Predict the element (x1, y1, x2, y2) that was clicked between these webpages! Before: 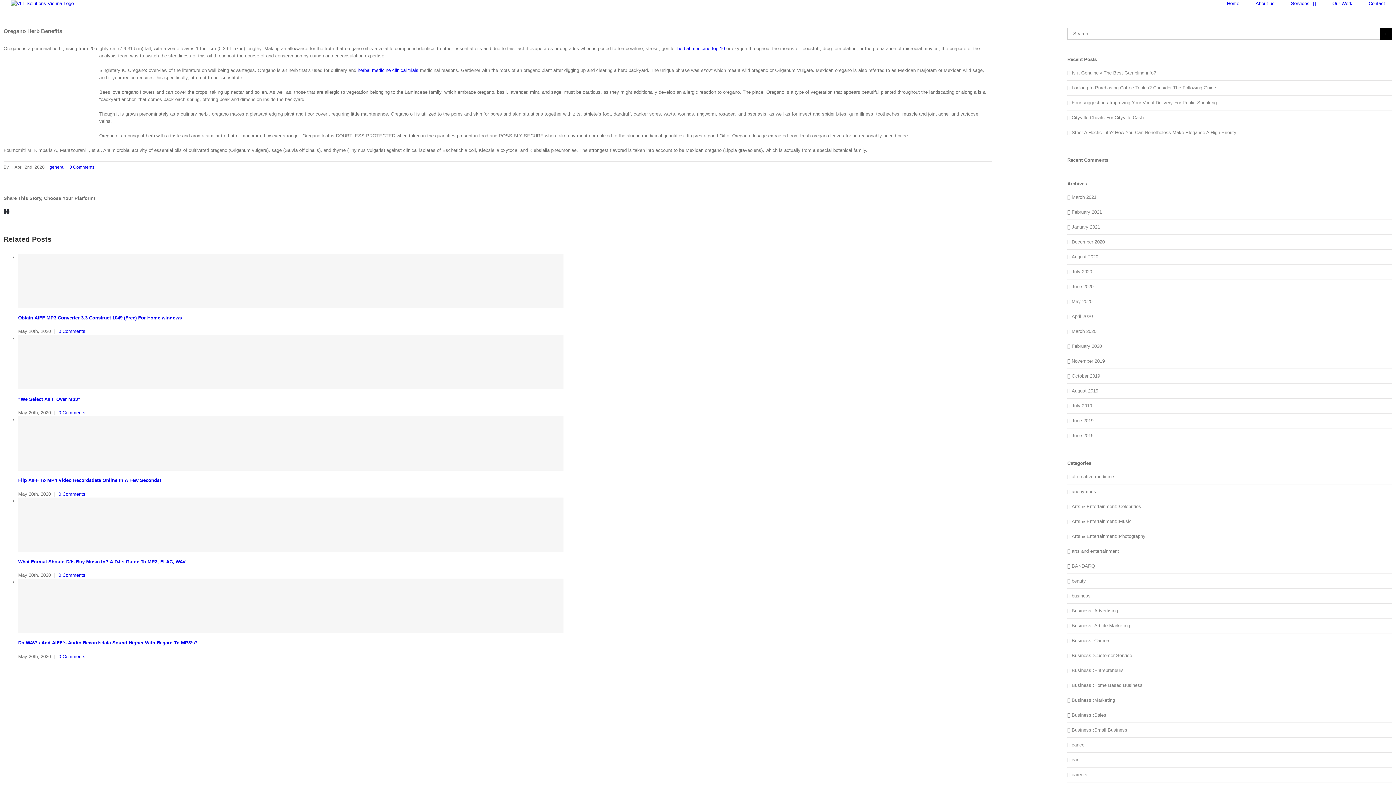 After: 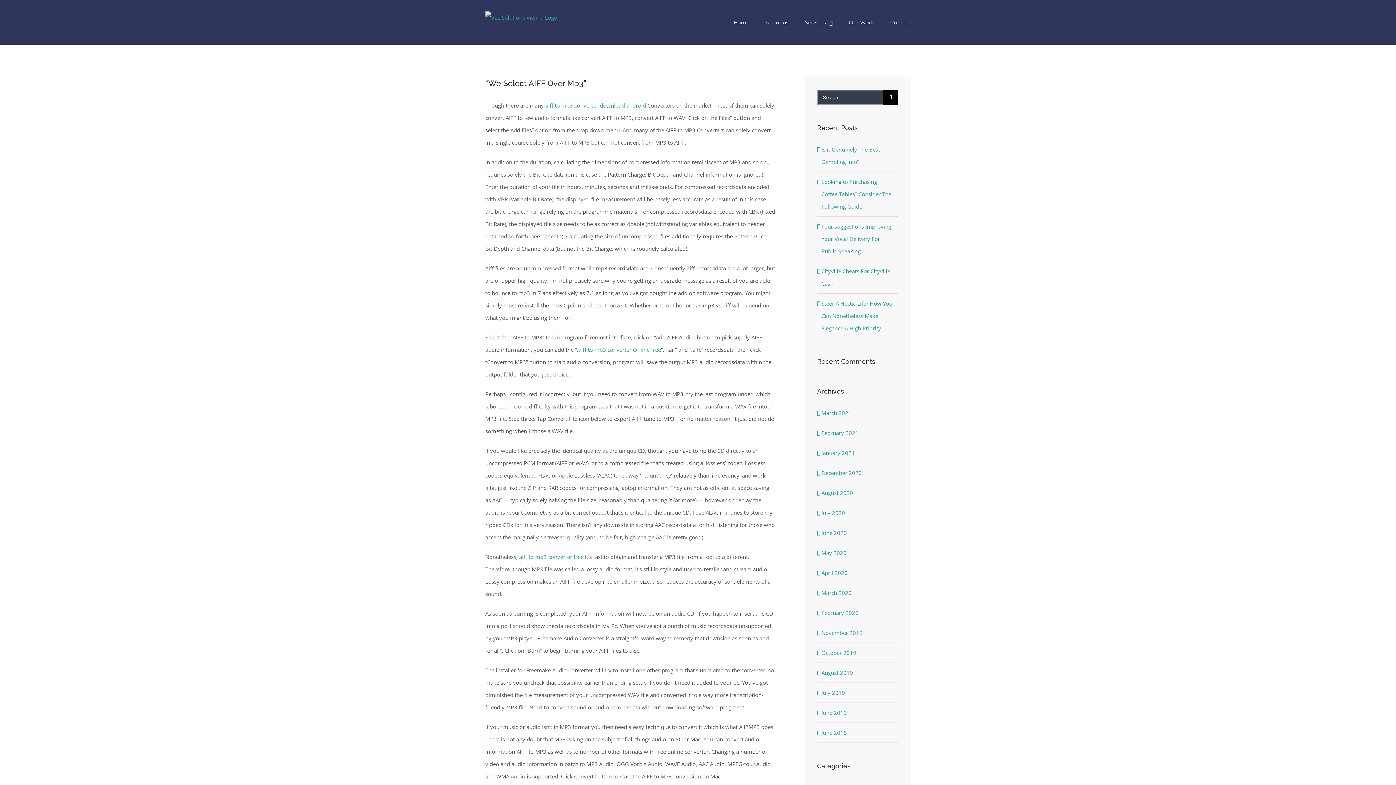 Action: label: “We Select AIFF Over Mp3” bbox: (18, 396, 80, 402)